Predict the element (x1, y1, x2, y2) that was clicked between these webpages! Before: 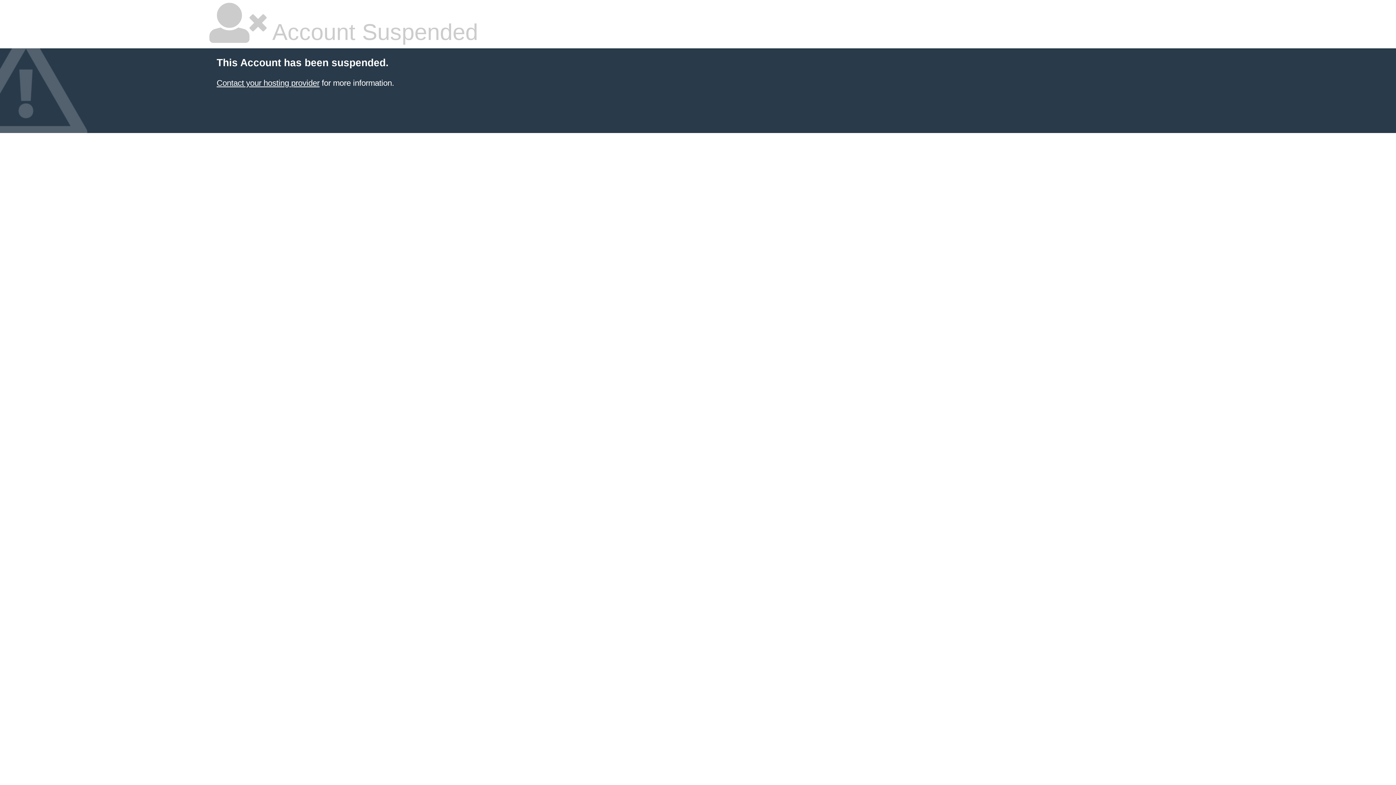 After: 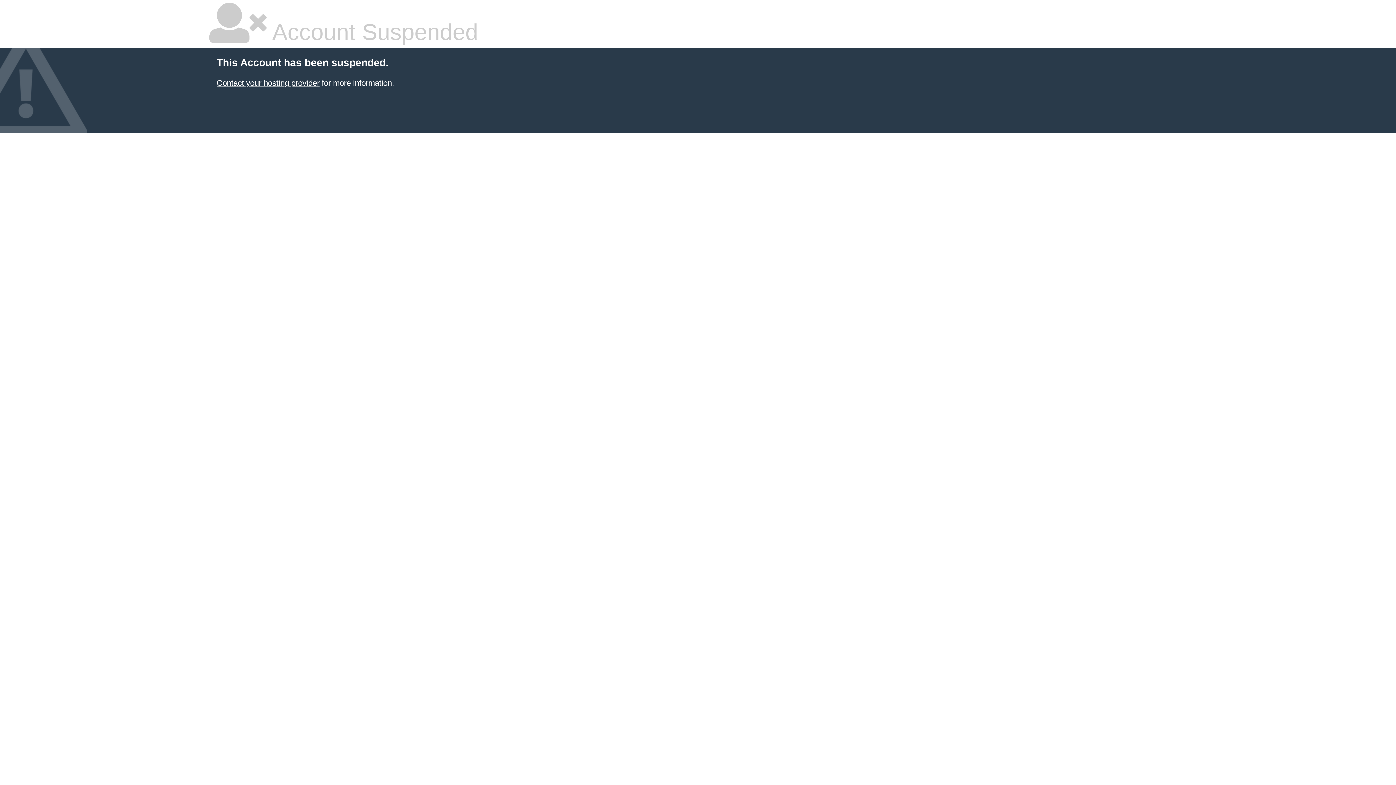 Action: label: Contact your hosting provider bbox: (216, 78, 319, 87)